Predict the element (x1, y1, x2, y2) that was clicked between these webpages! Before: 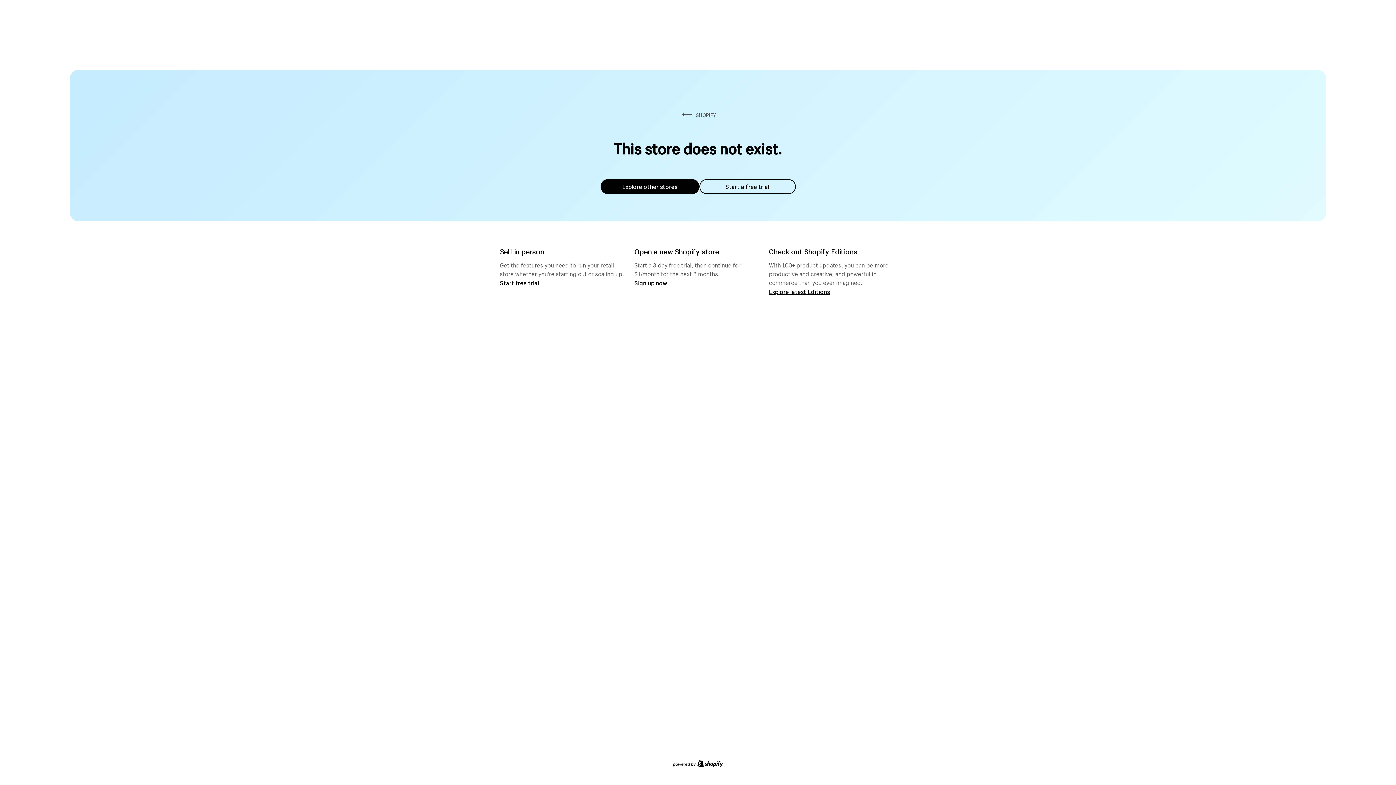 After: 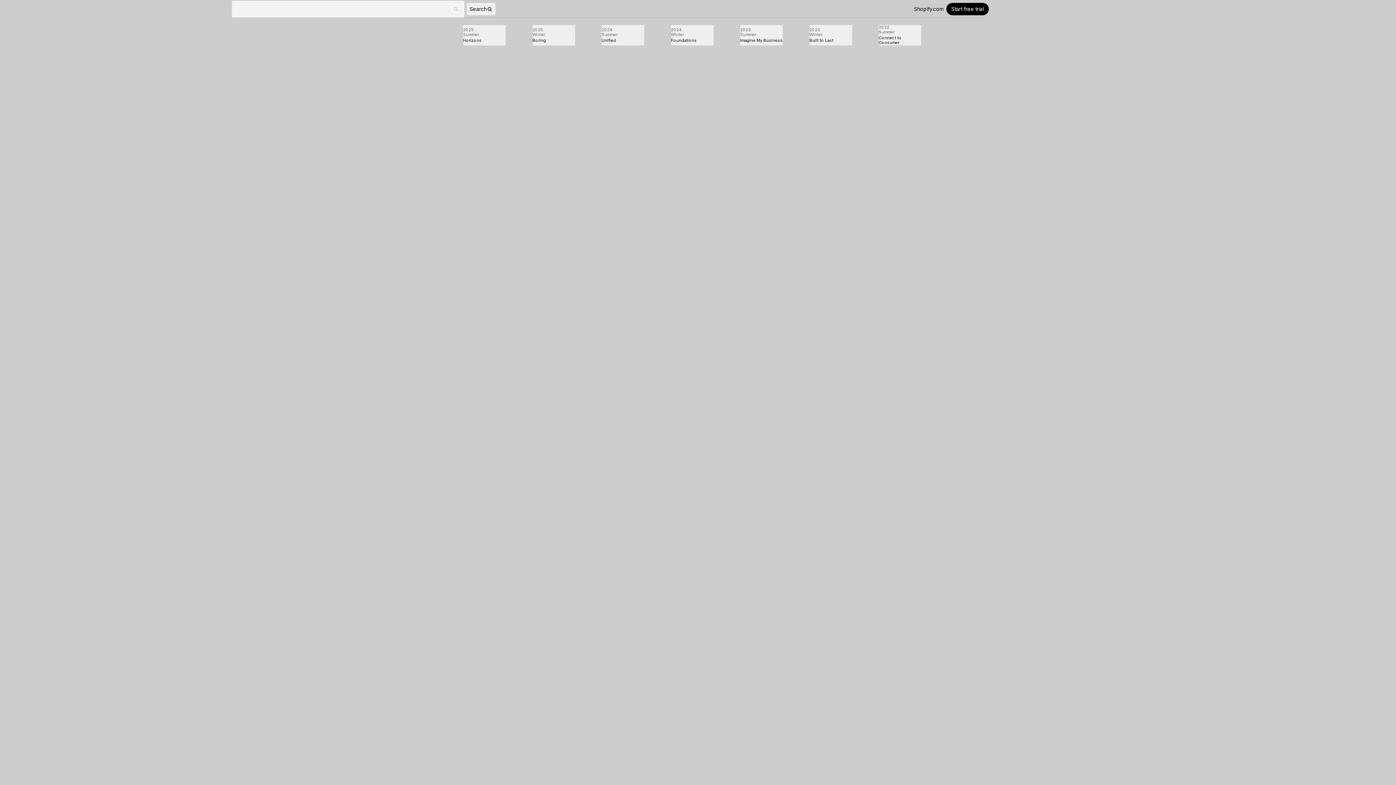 Action: label: Explore latest Editions bbox: (769, 287, 830, 295)